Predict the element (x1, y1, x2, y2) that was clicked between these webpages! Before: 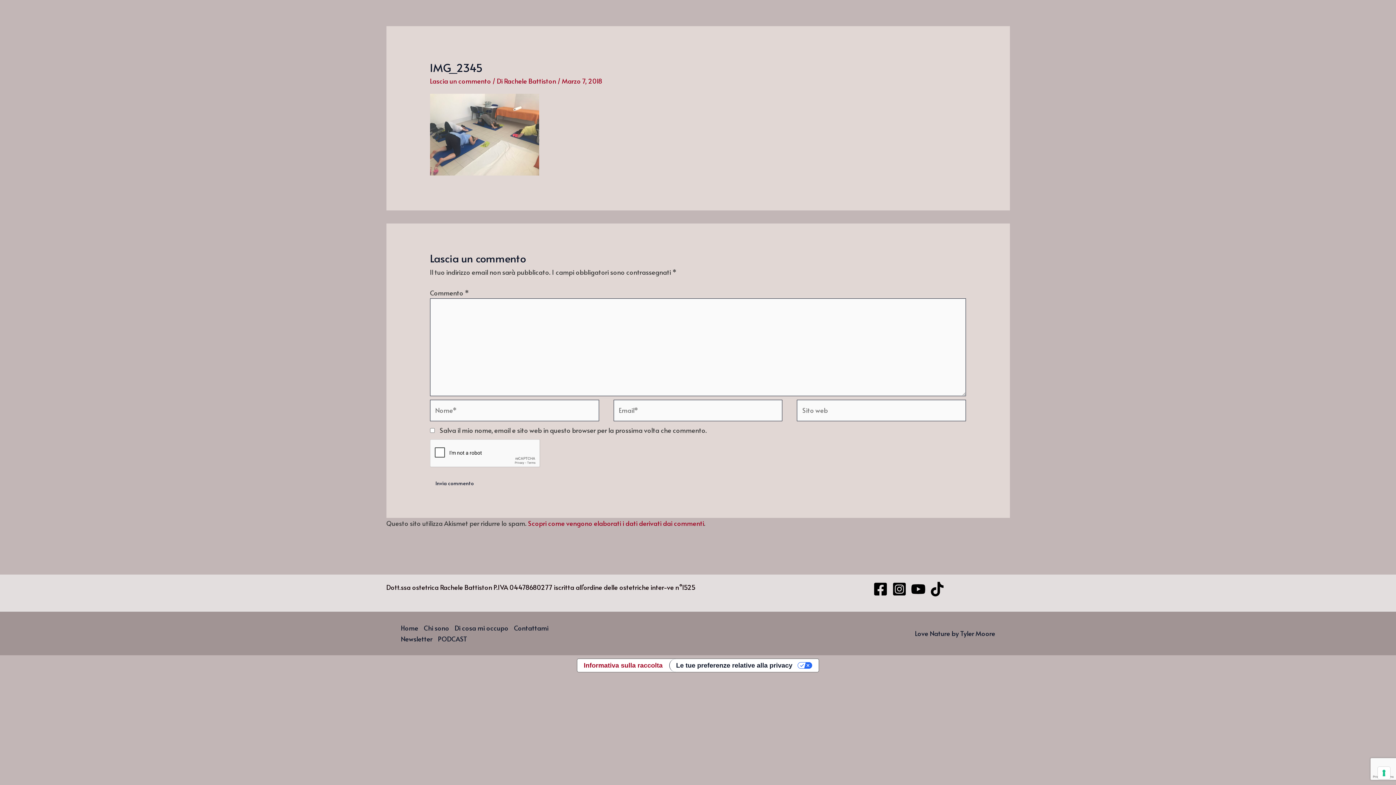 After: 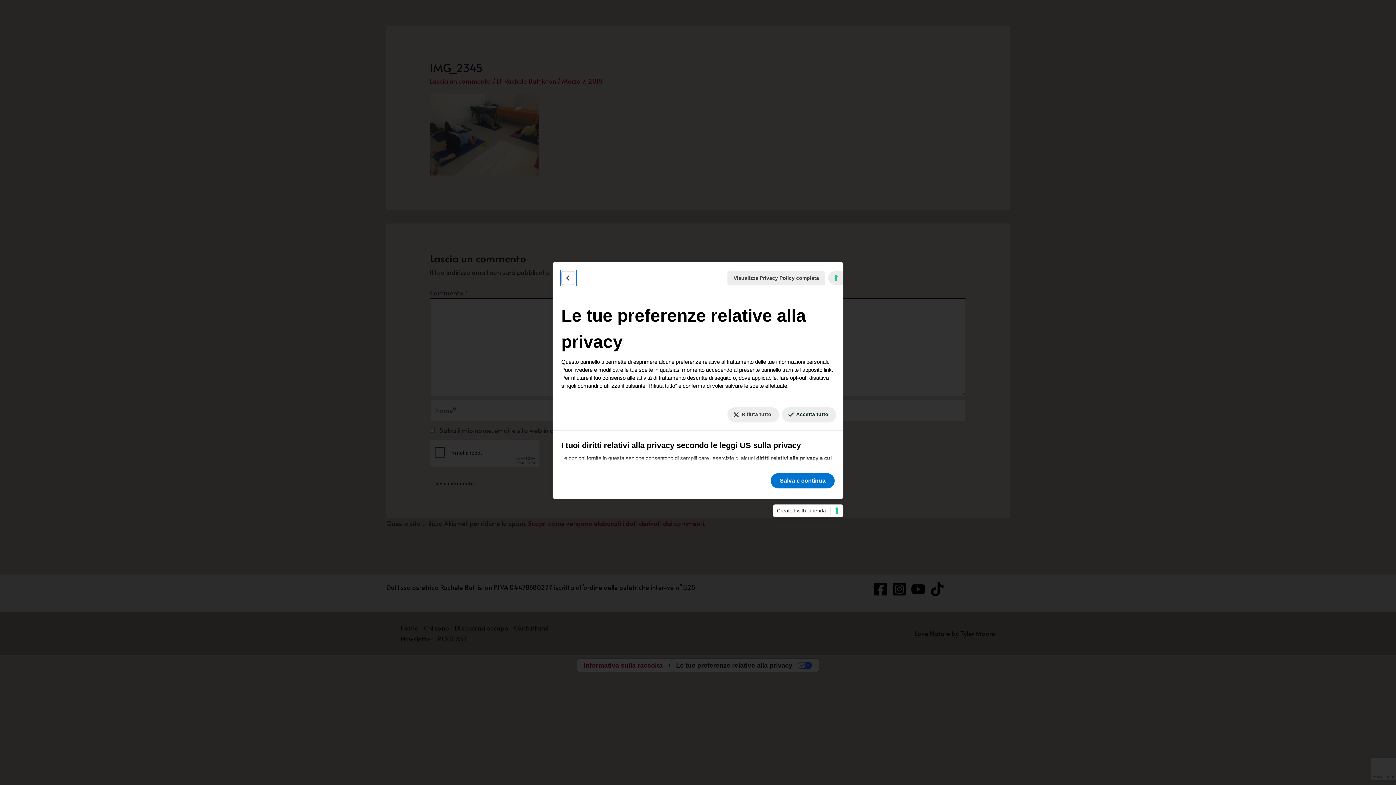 Action: bbox: (669, 659, 818, 672) label: Le tue preferenze relative alla privacy